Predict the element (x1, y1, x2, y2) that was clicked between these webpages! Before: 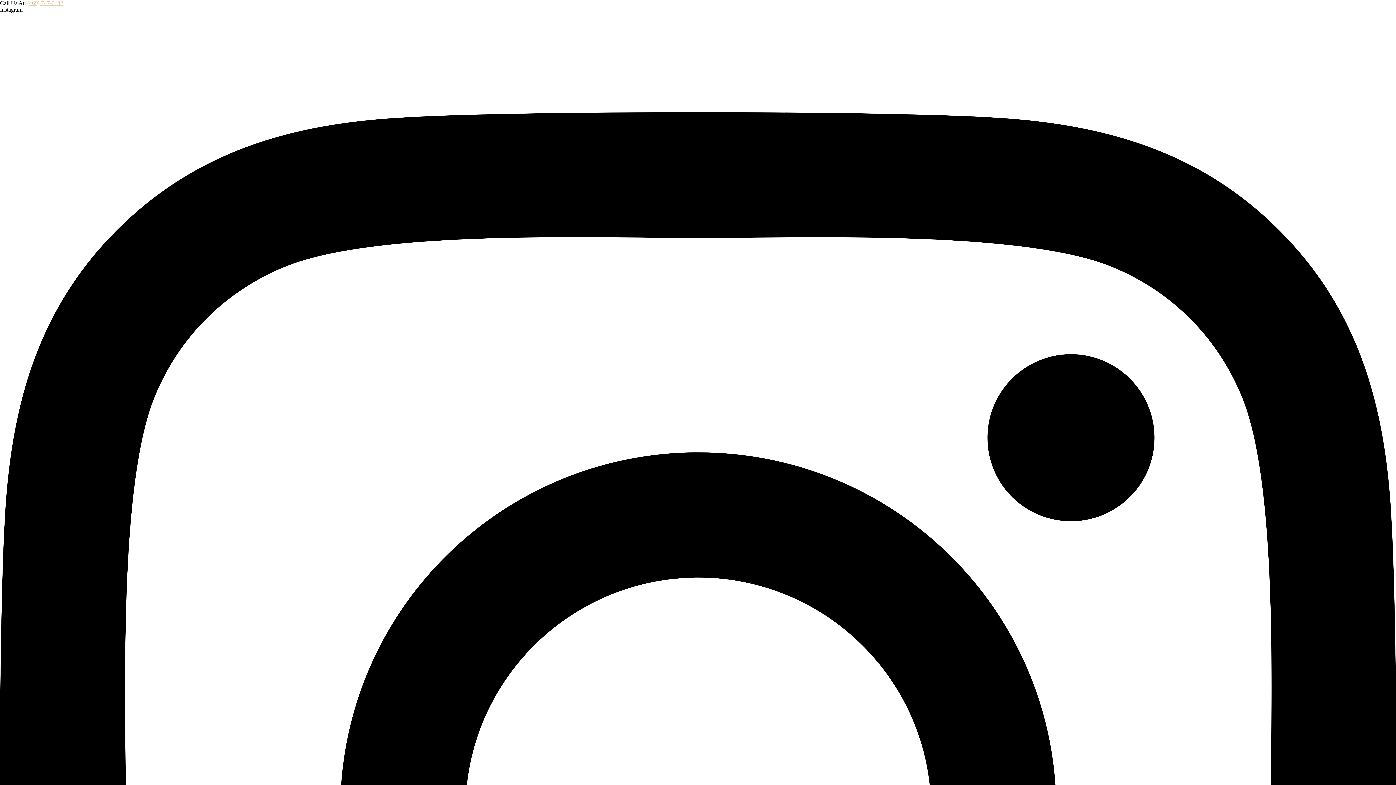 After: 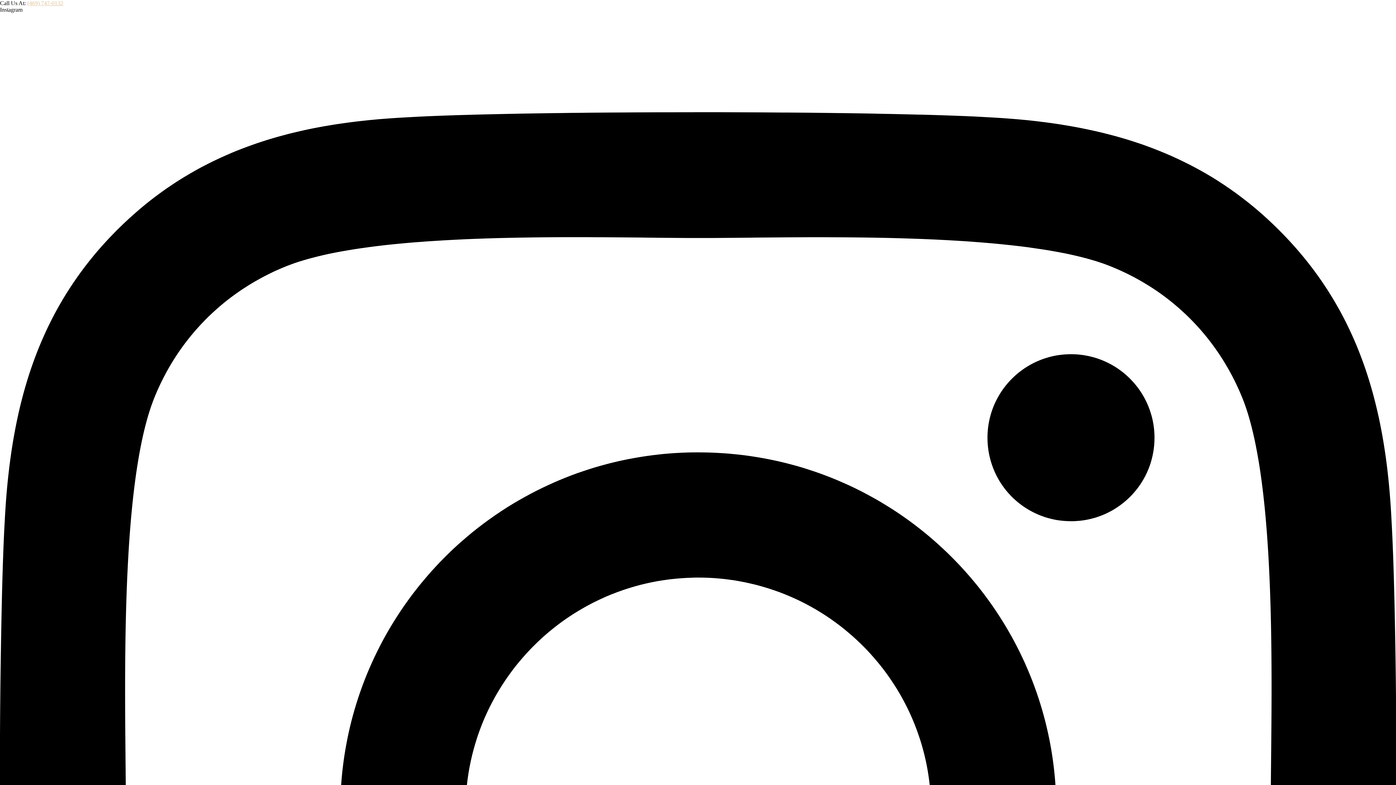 Action: label: (469) 747-0132 bbox: (27, 0, 63, 6)